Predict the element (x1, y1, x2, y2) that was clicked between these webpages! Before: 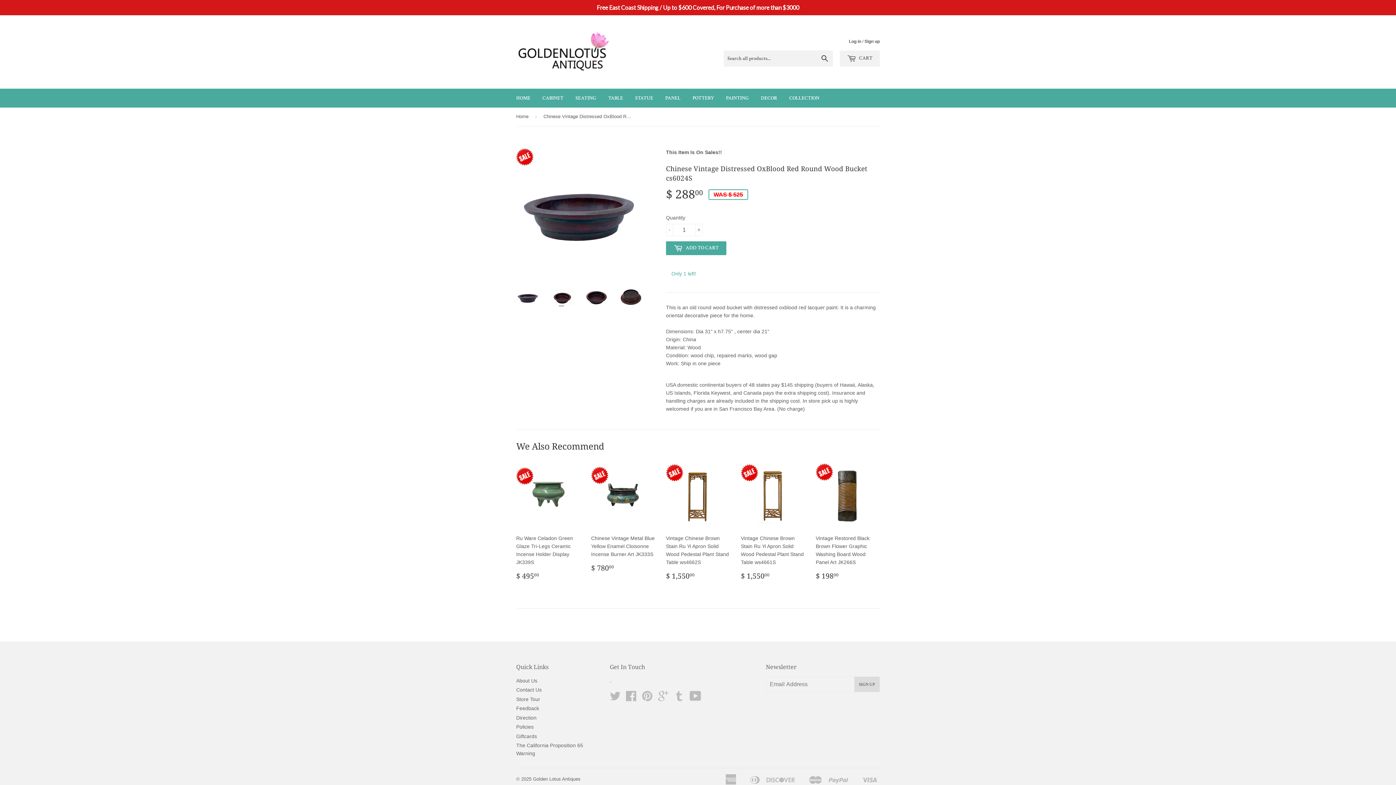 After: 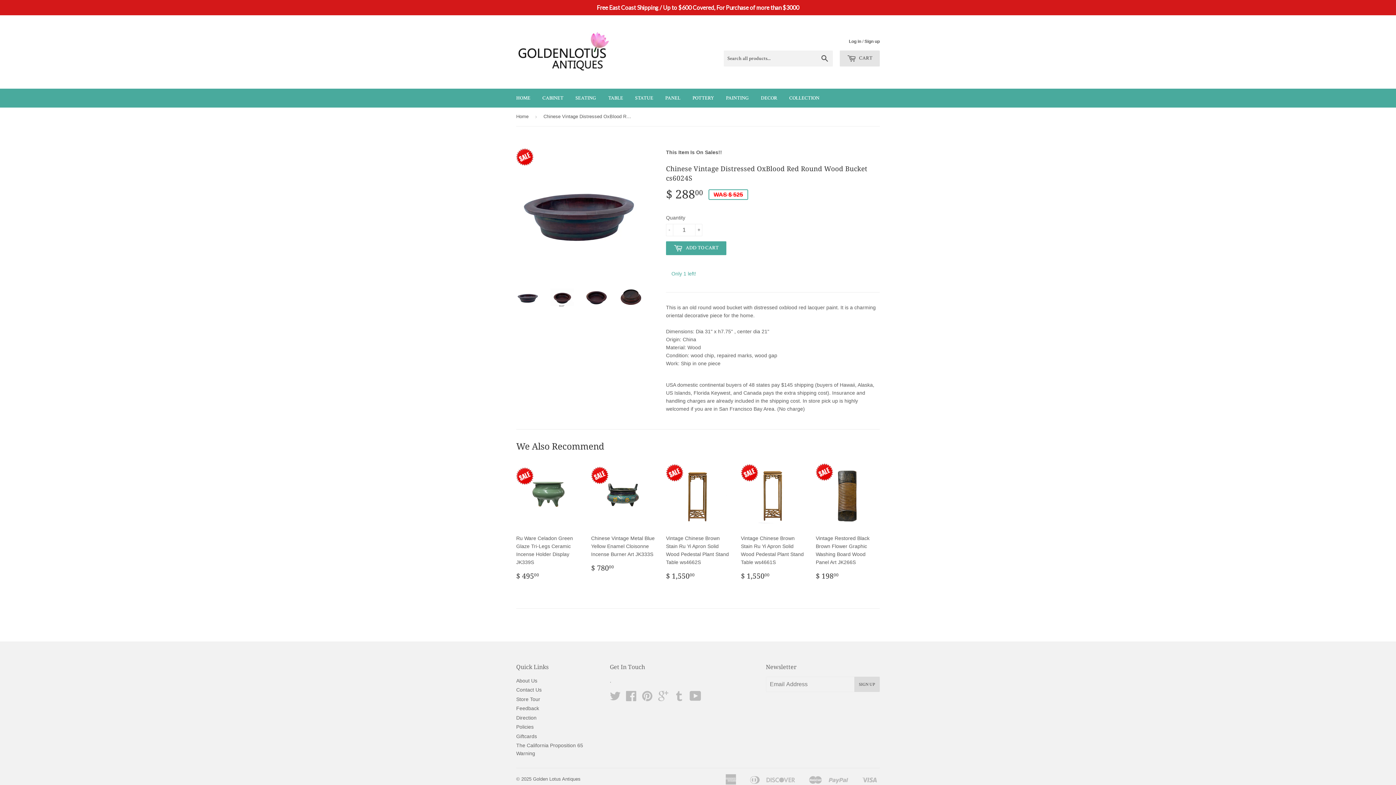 Action: bbox: (840, 50, 880, 66) label:  CART